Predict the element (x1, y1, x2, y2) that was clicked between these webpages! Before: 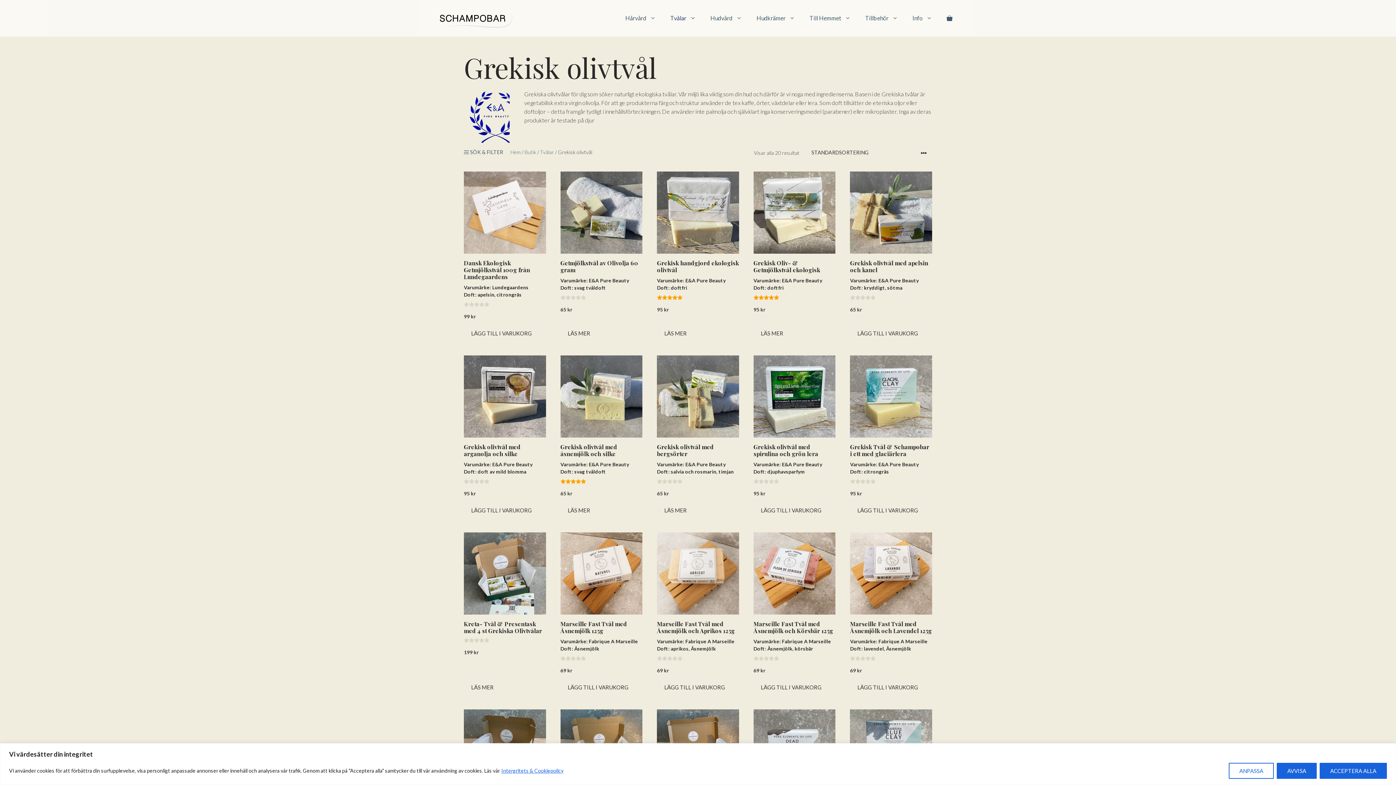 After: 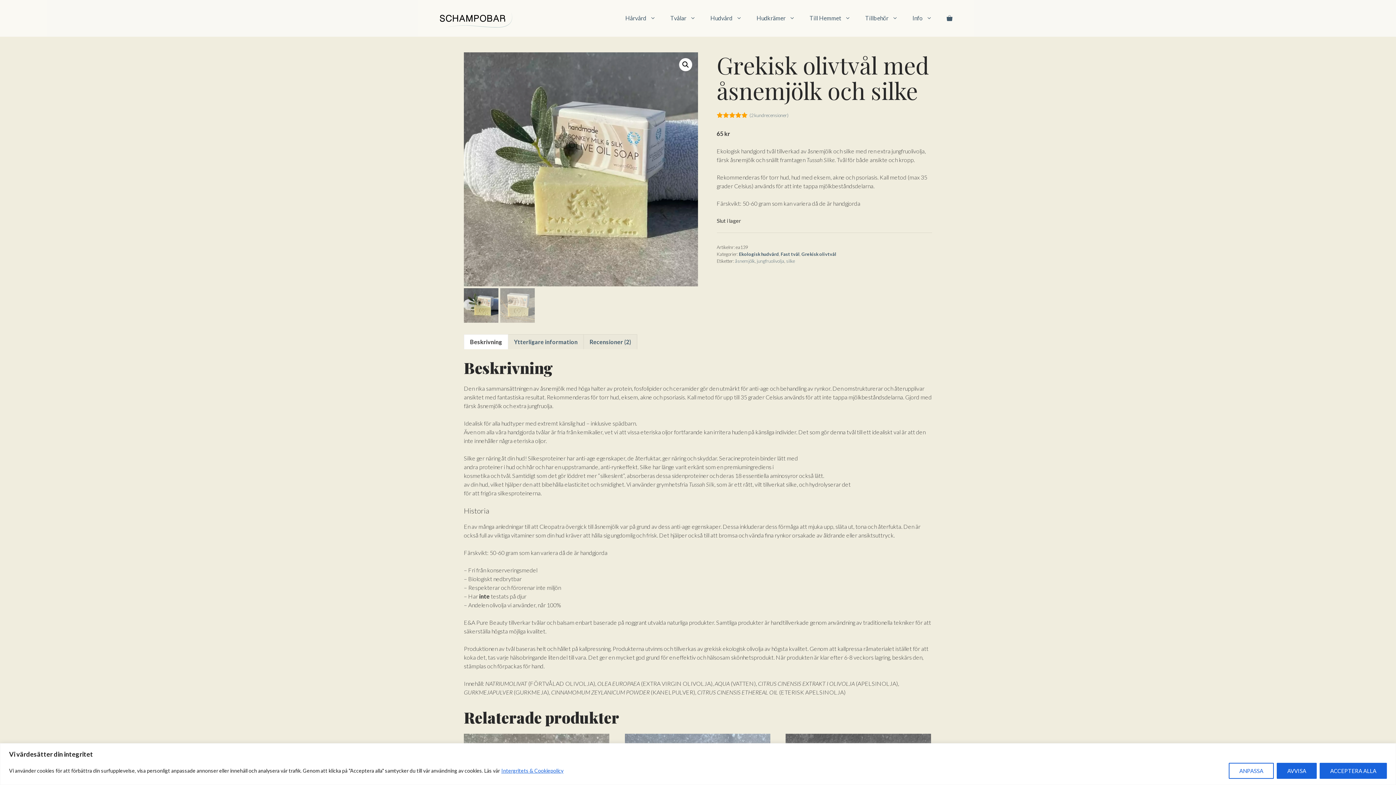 Action: label: Läs mer om ”Grekisk olivtvål med åsnemjölk och silke” bbox: (560, 503, 597, 518)